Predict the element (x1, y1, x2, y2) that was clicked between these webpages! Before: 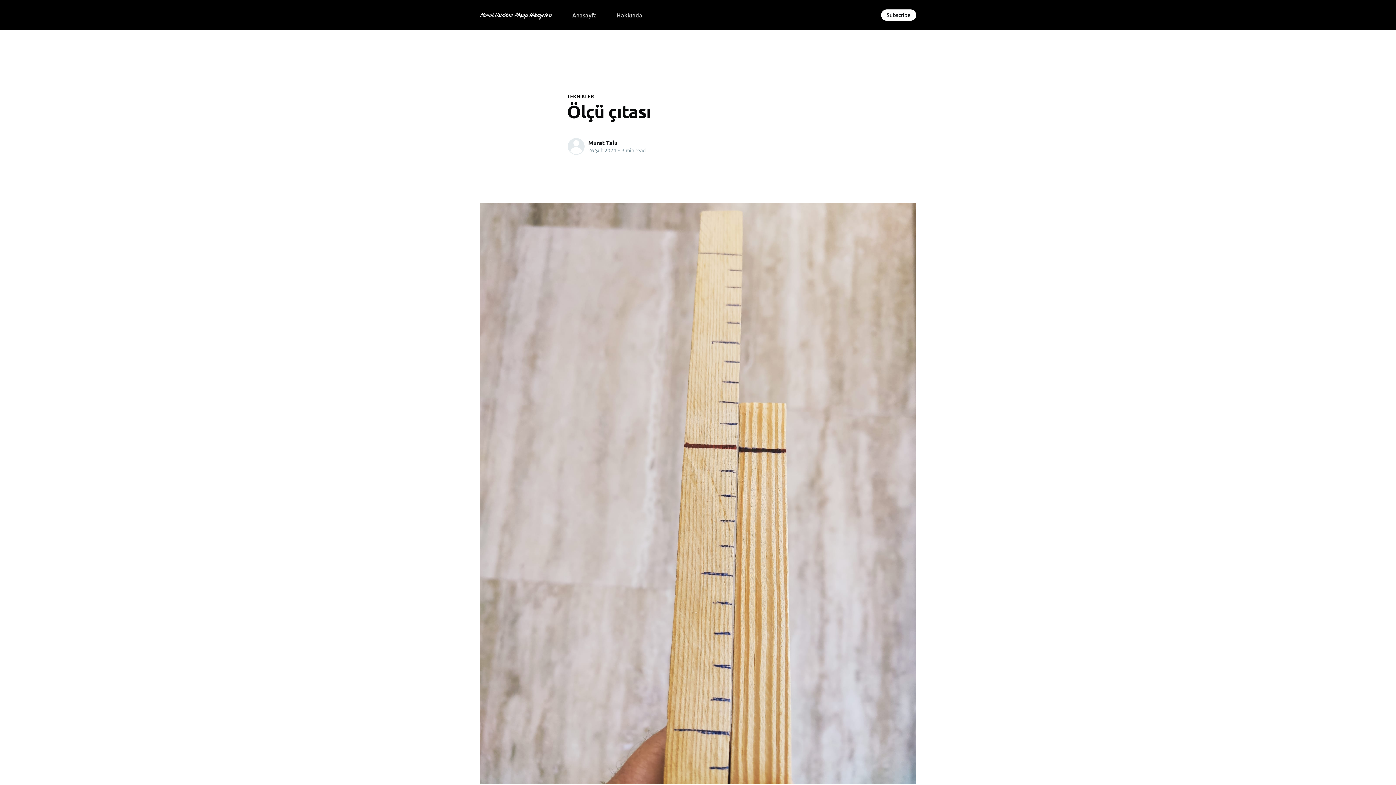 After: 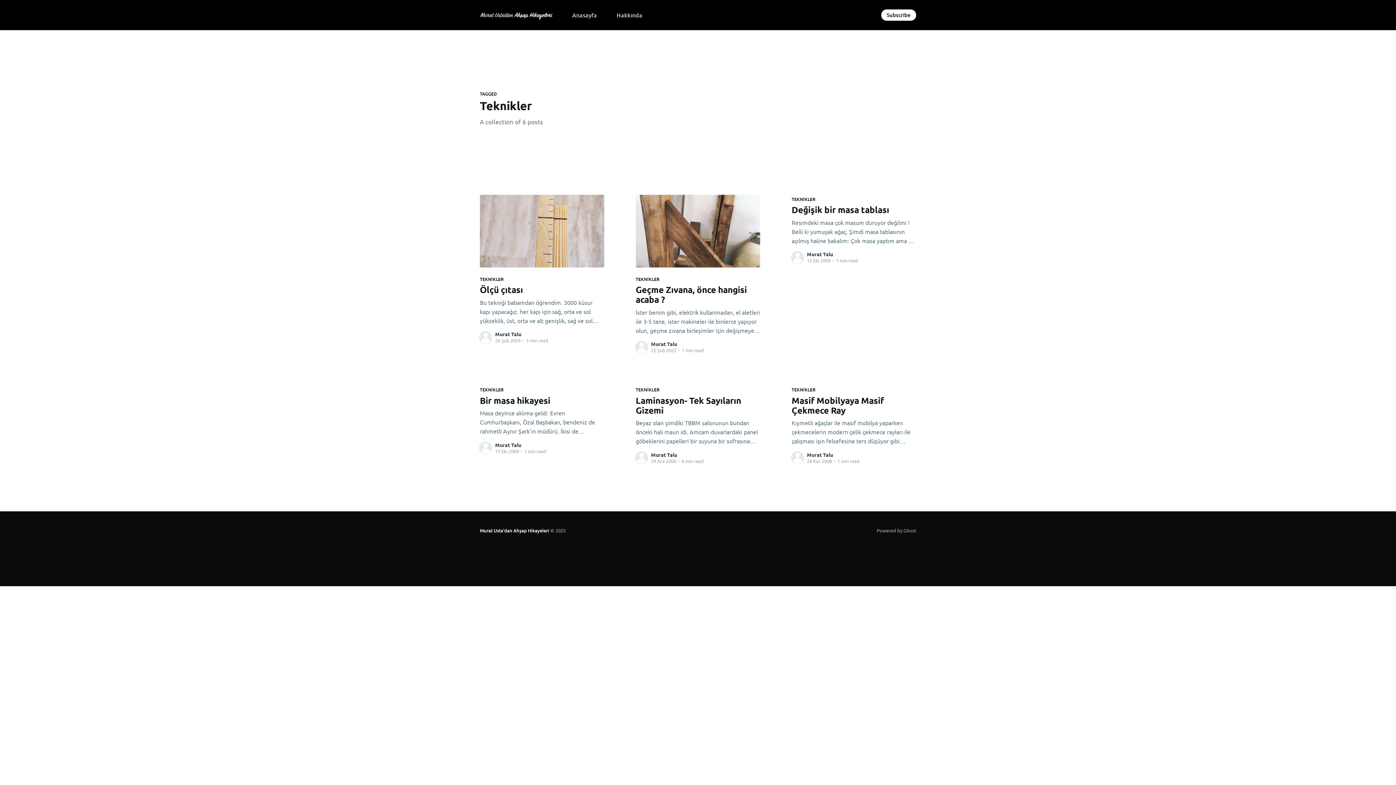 Action: bbox: (567, 93, 594, 99) label: TEKNİKLER